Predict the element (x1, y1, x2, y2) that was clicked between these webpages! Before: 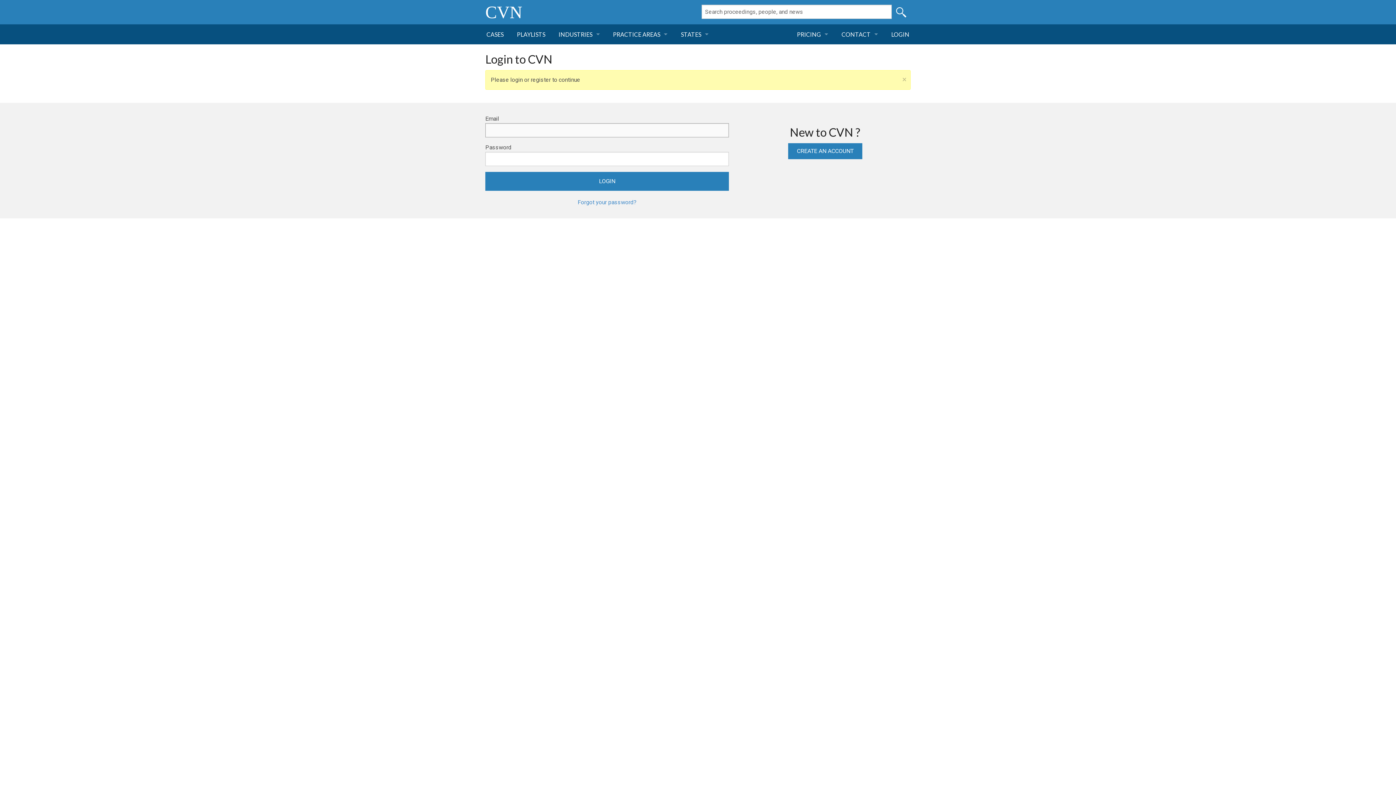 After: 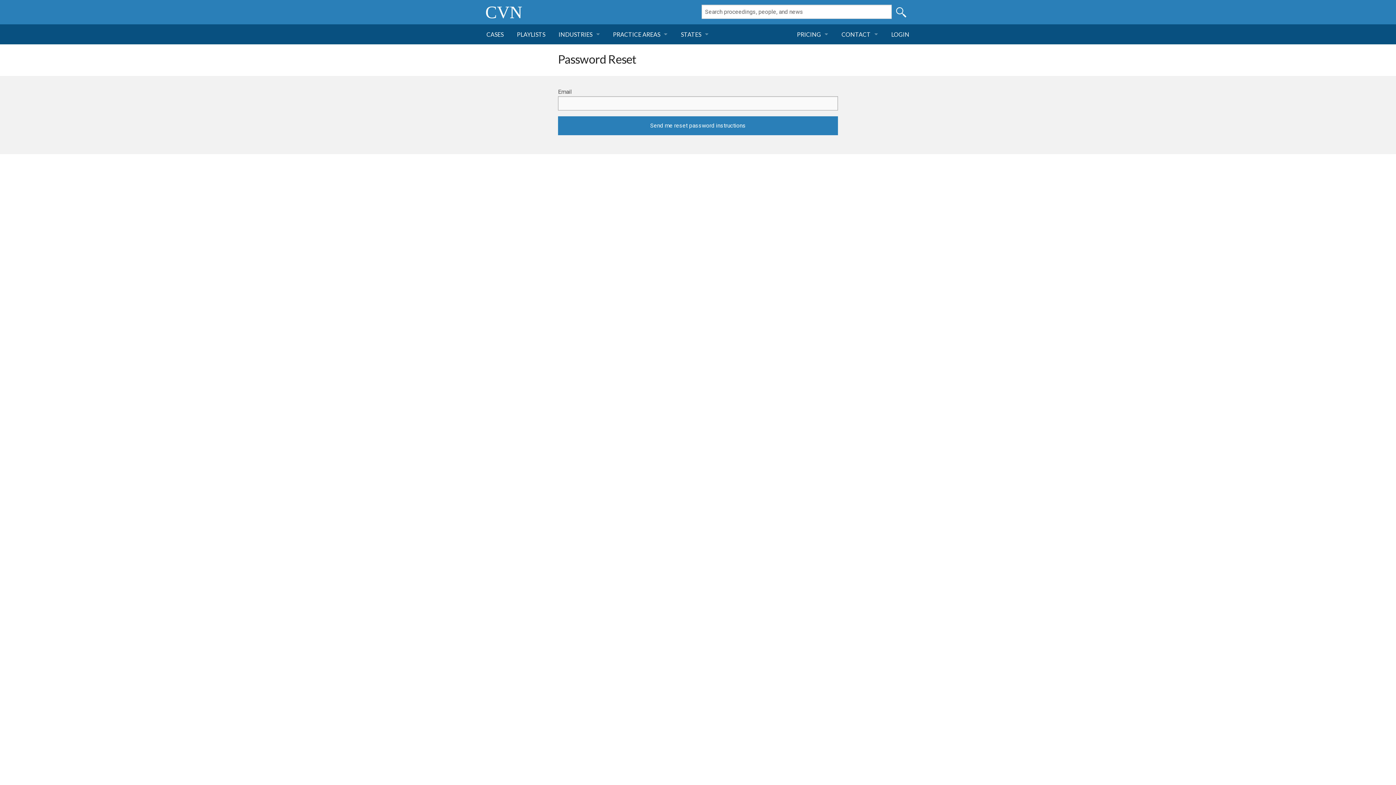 Action: bbox: (577, 198, 636, 205) label: Forgot your password?